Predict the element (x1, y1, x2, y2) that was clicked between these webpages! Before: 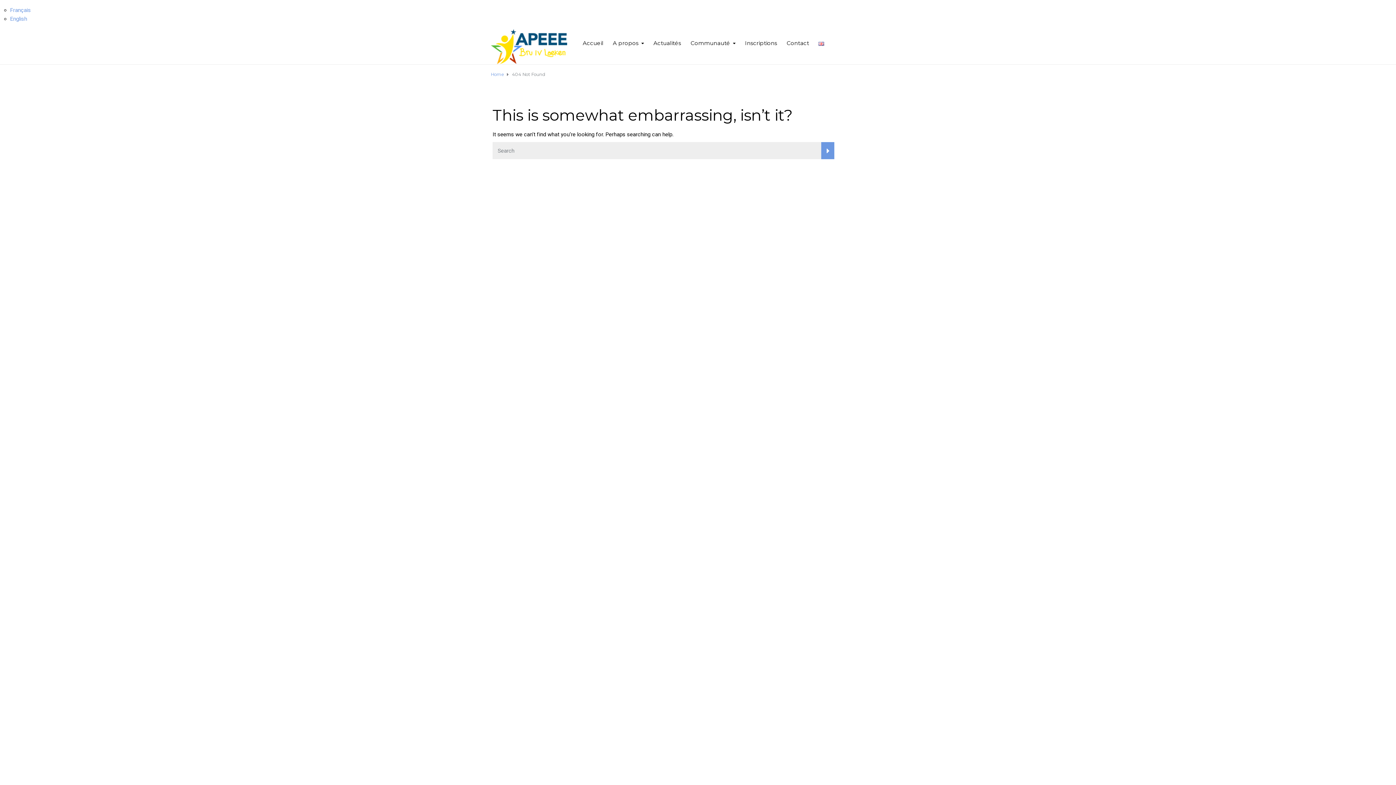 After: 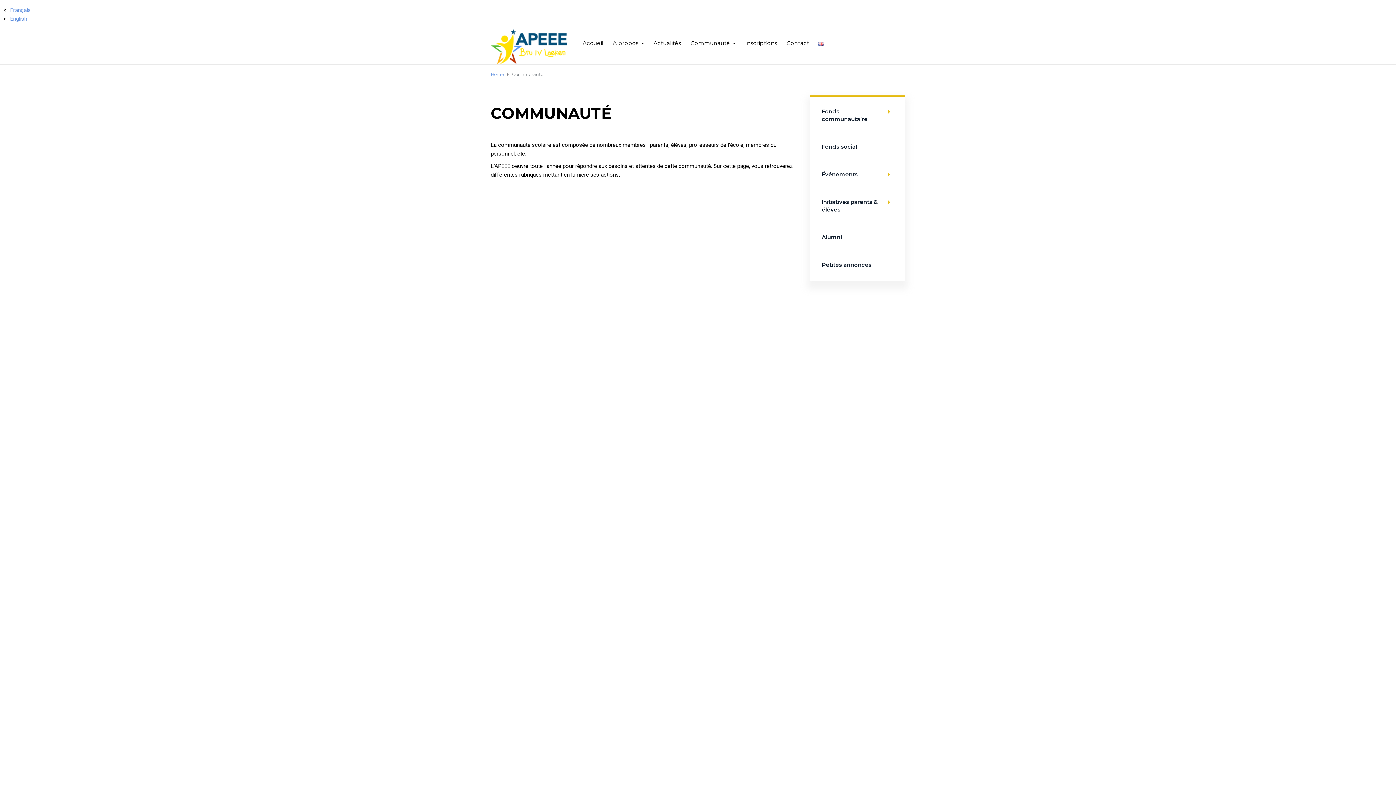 Action: bbox: (690, 29, 735, 47) label: Communauté